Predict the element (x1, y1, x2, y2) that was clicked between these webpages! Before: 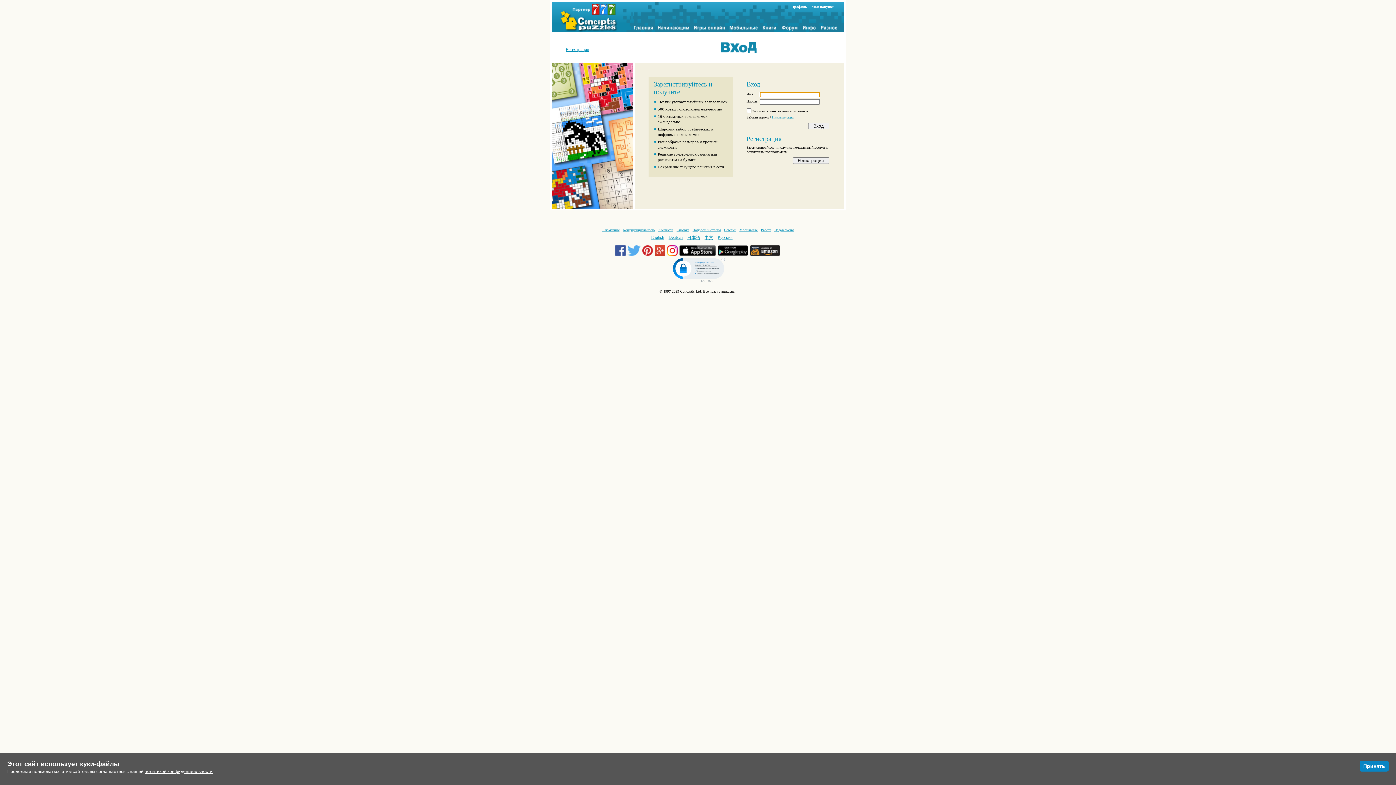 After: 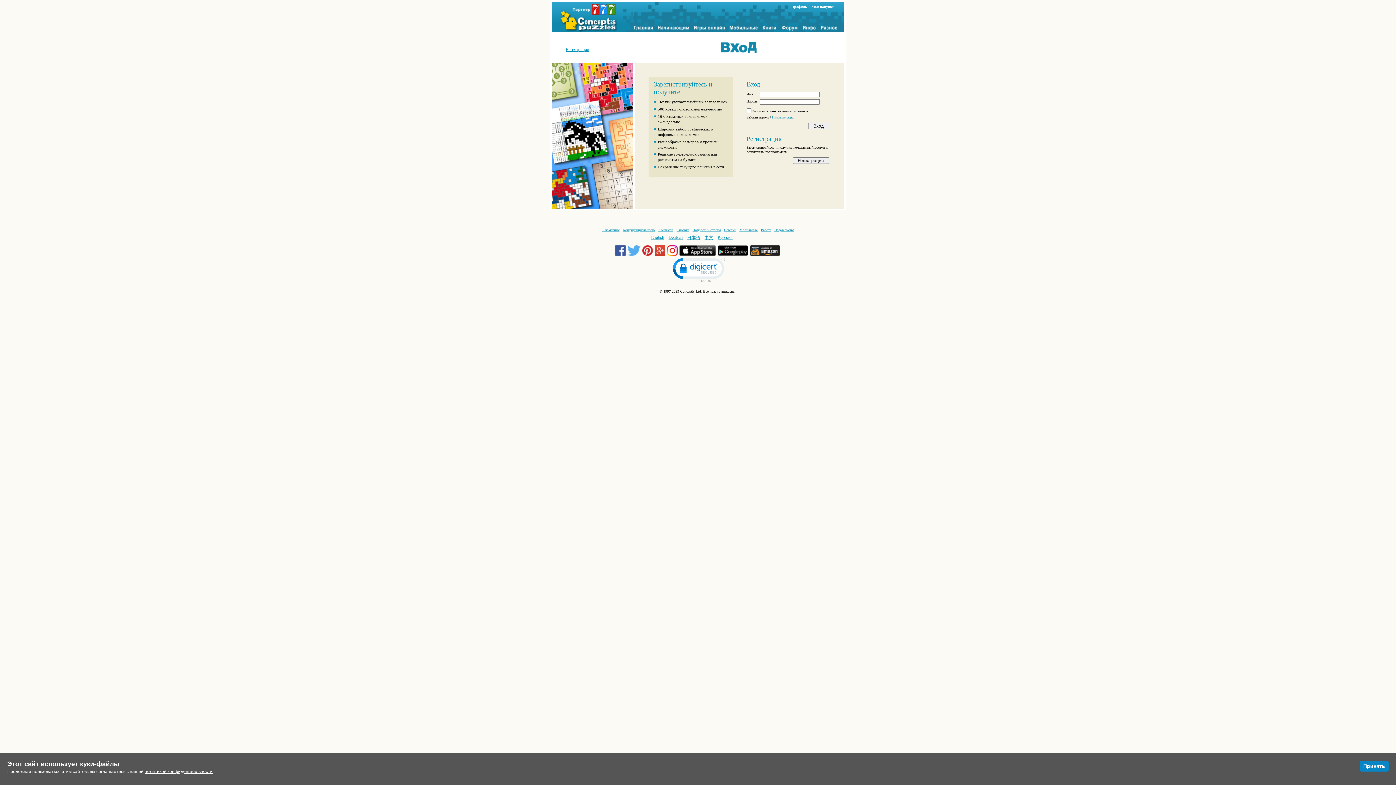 Action: label:   bbox: (667, 252, 679, 256)